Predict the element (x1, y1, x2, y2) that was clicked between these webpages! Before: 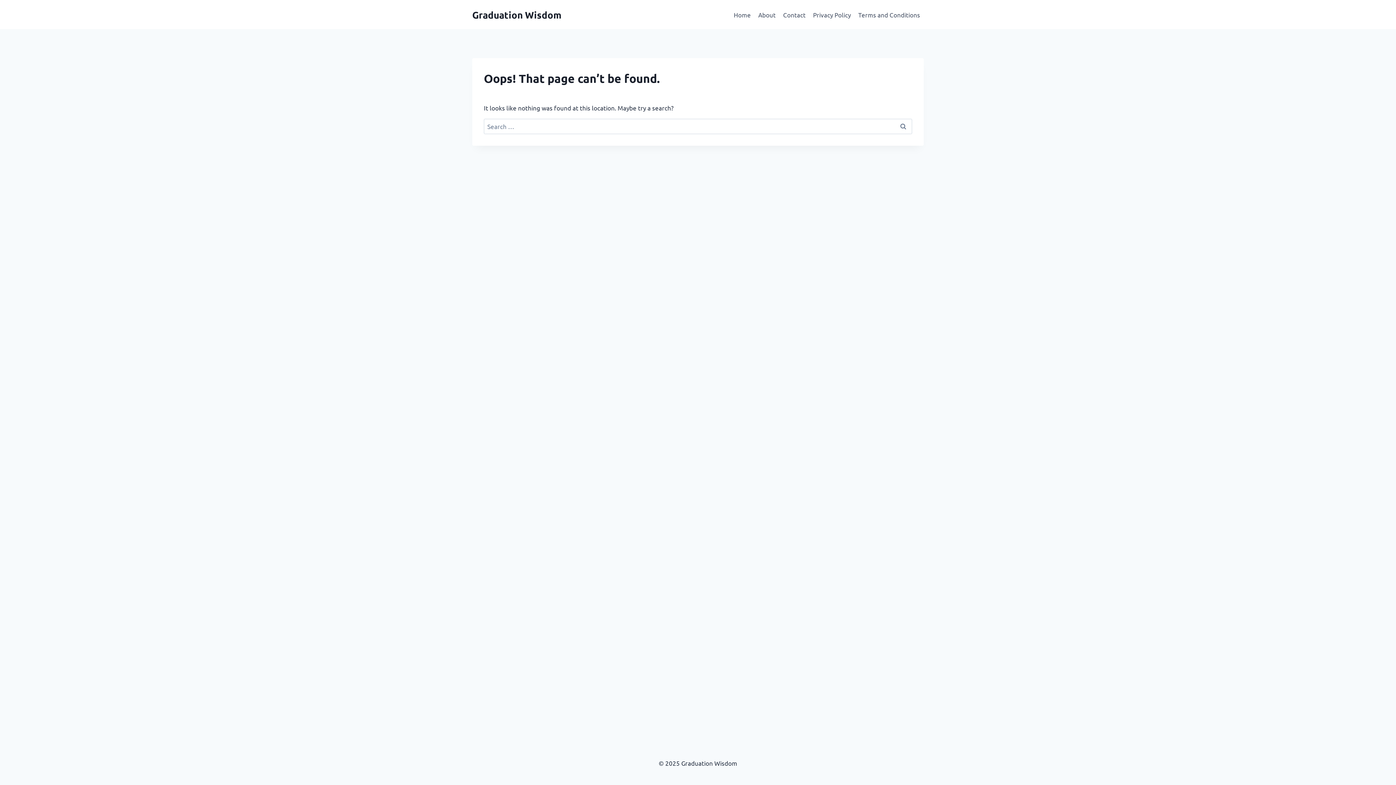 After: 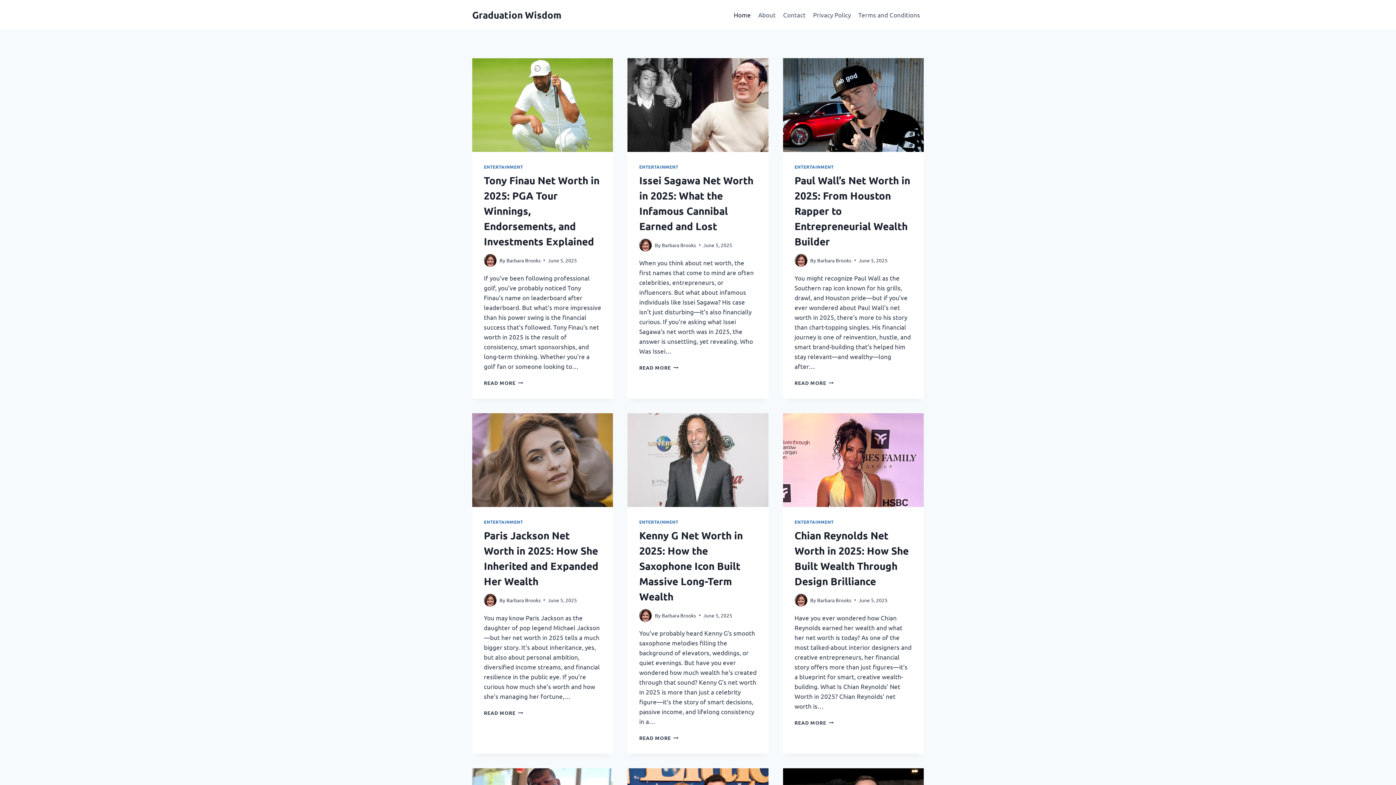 Action: label: Graduation Wisdom bbox: (472, 8, 561, 20)